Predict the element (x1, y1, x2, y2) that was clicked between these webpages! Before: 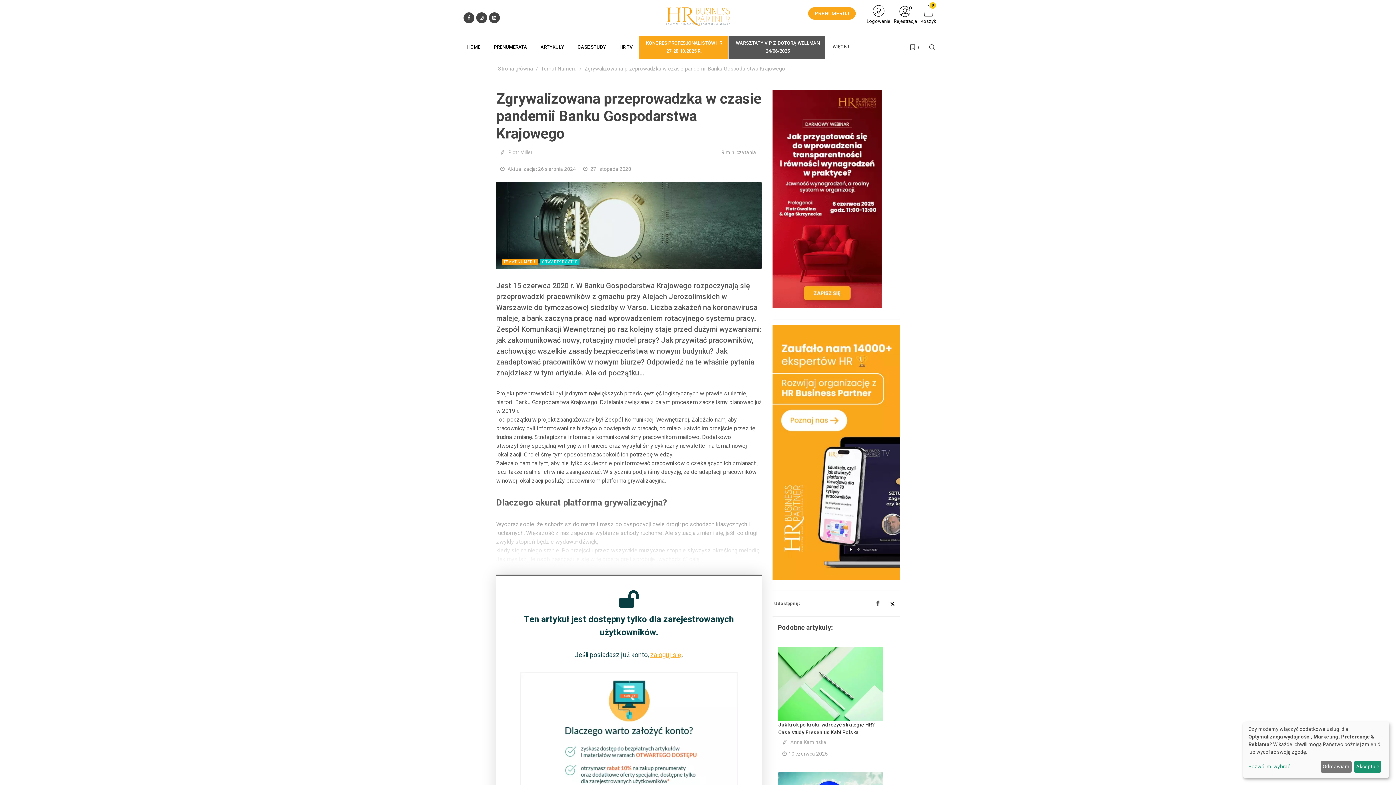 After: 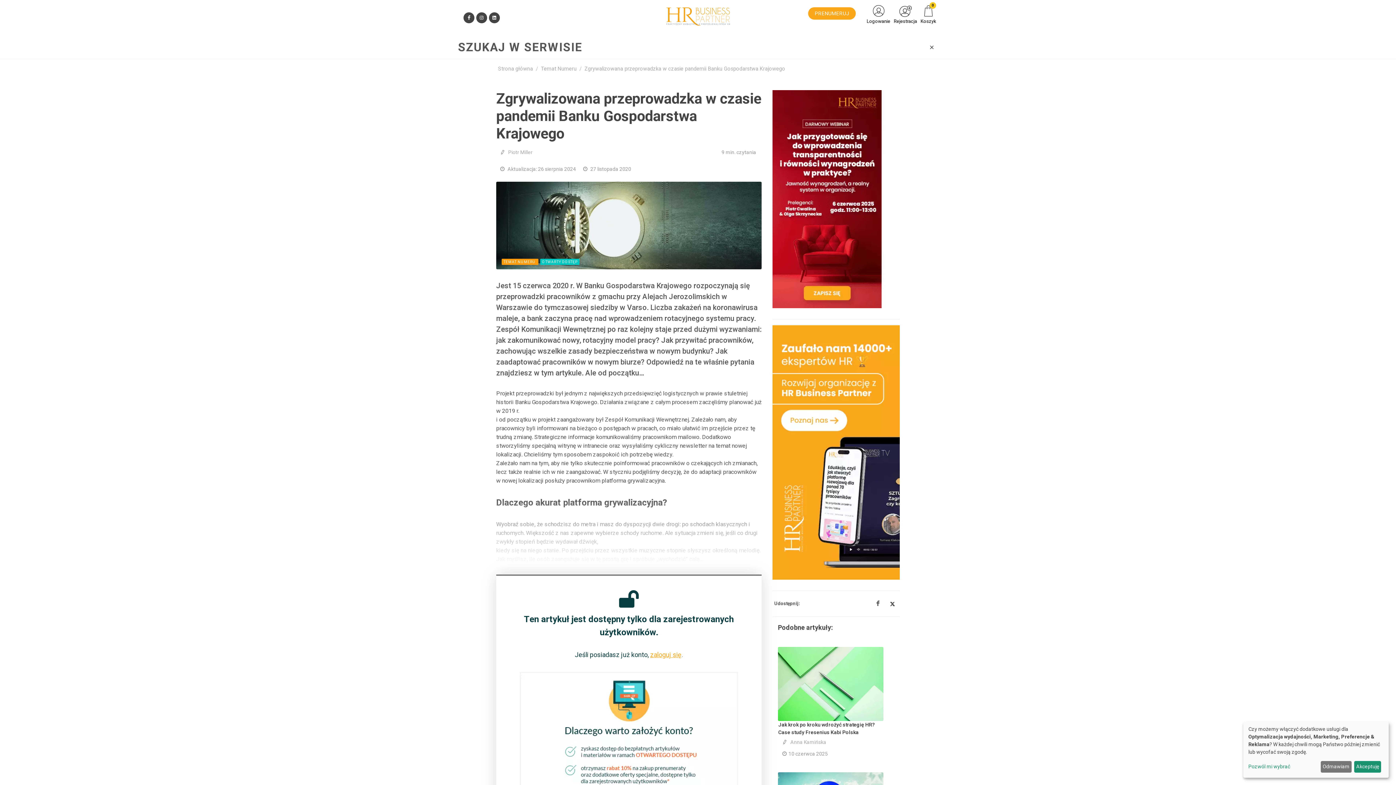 Action: bbox: (928, 43, 935, 50)